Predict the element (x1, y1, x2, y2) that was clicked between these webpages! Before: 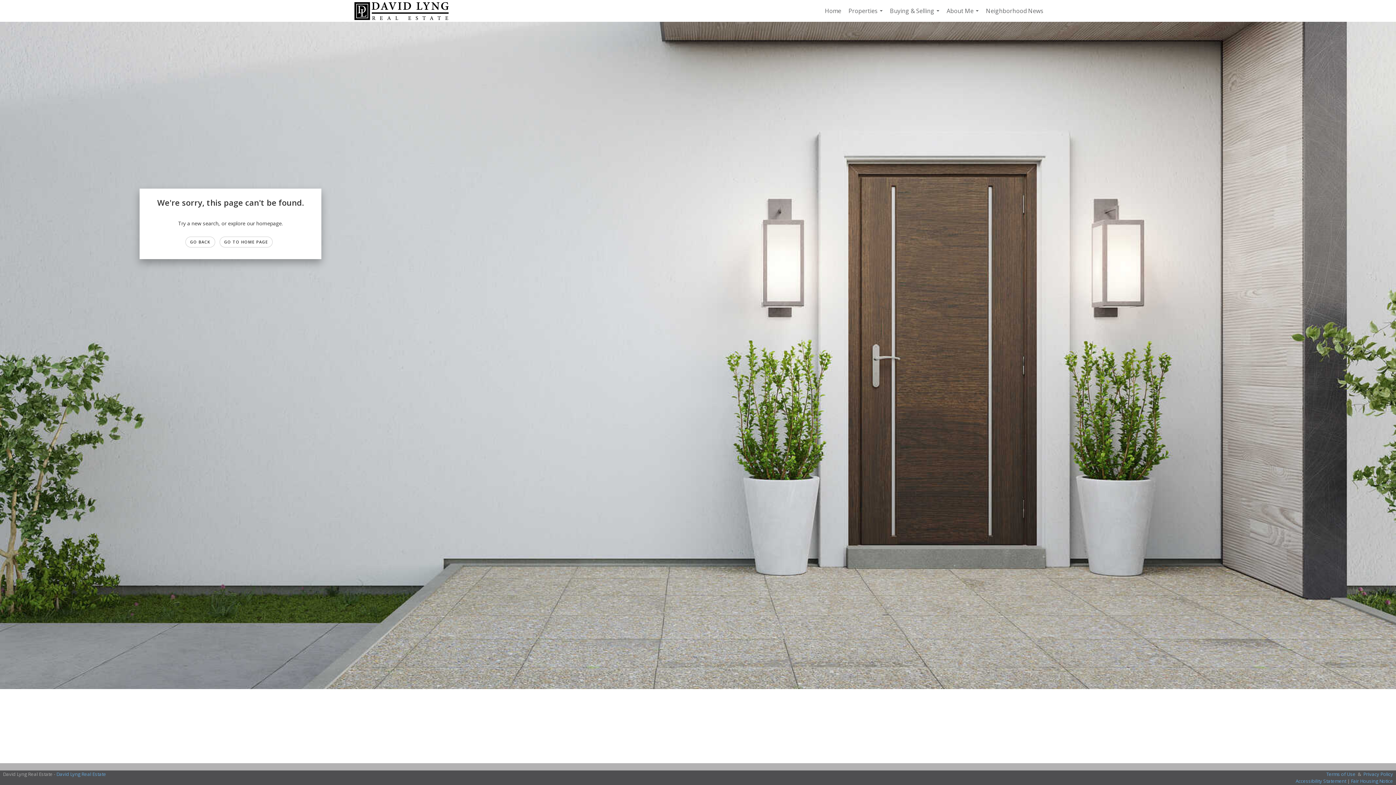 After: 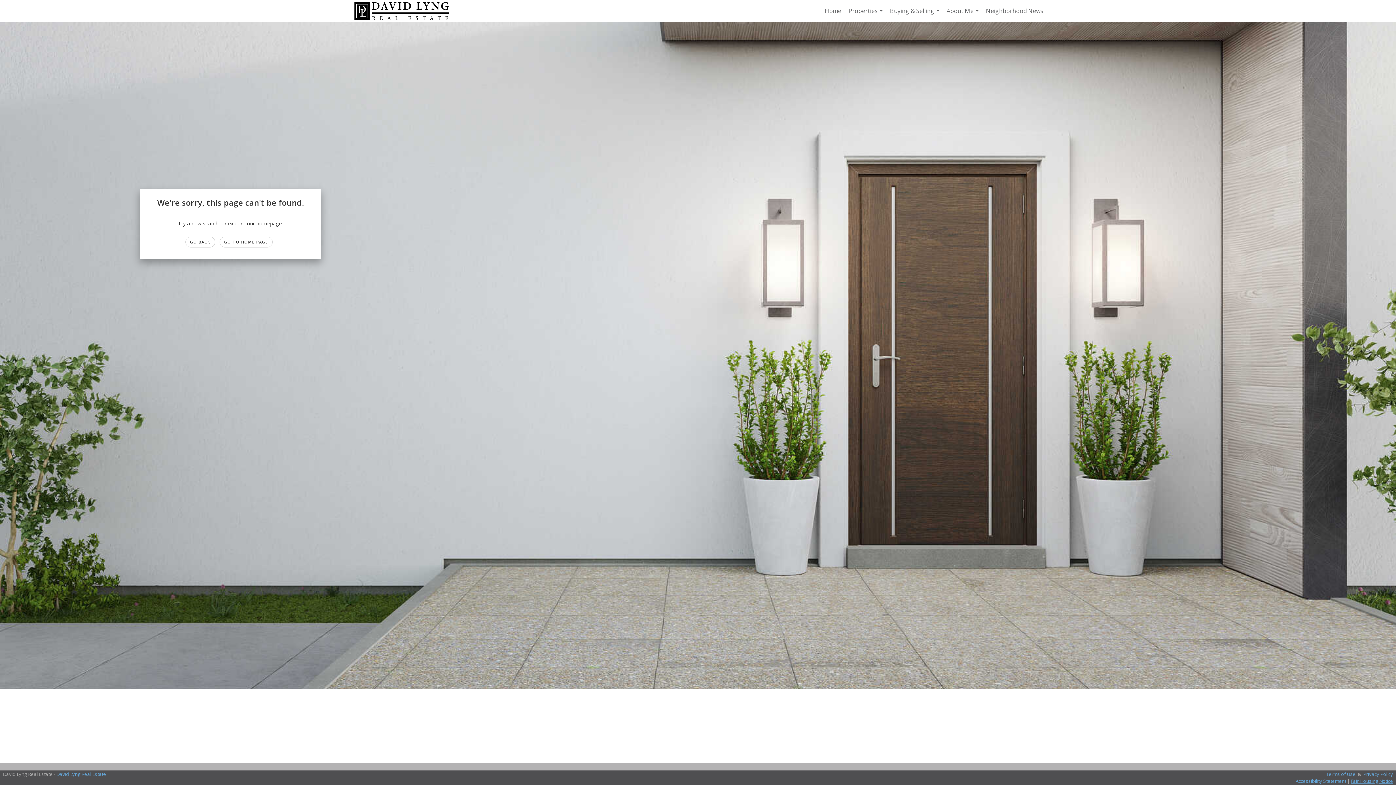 Action: label: Fair Housing Notice bbox: (1351, 778, 1393, 784)